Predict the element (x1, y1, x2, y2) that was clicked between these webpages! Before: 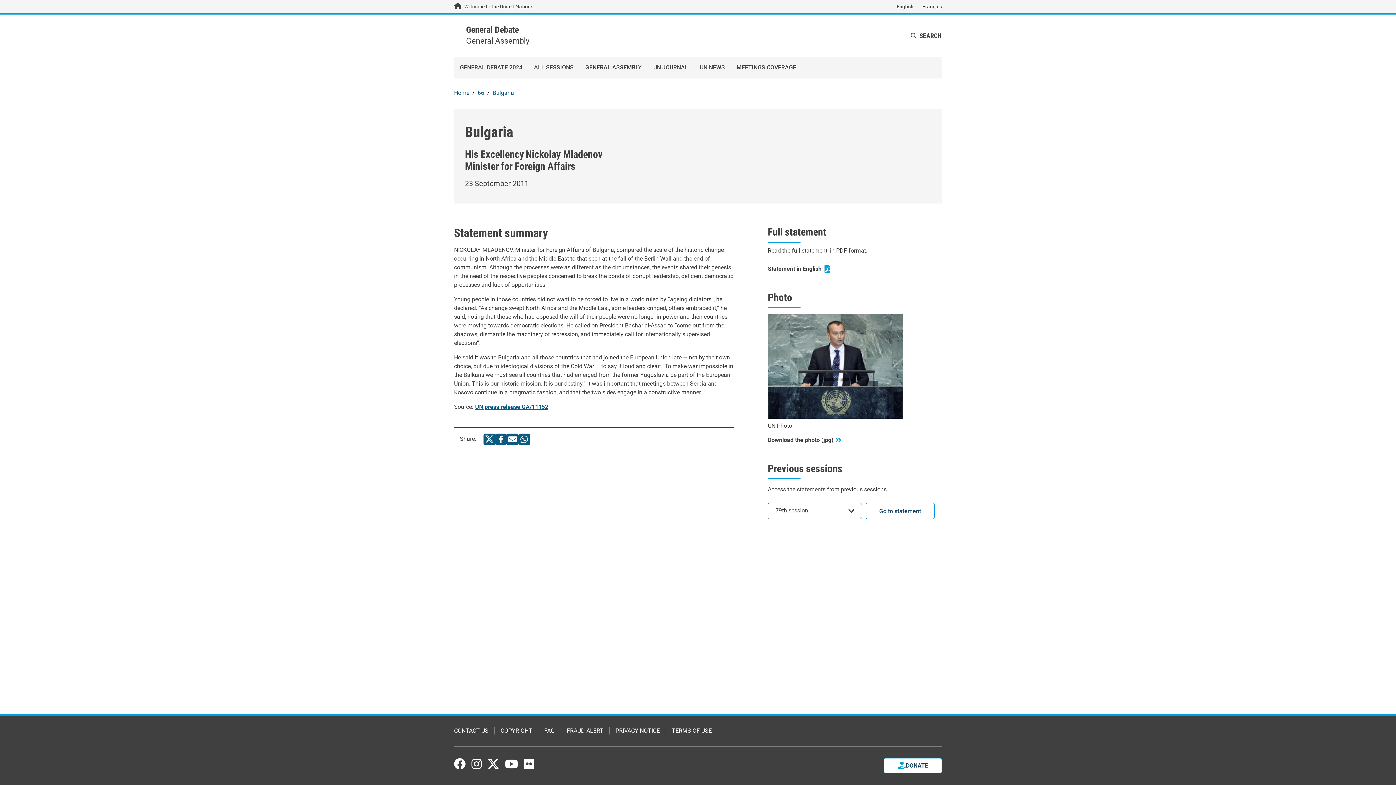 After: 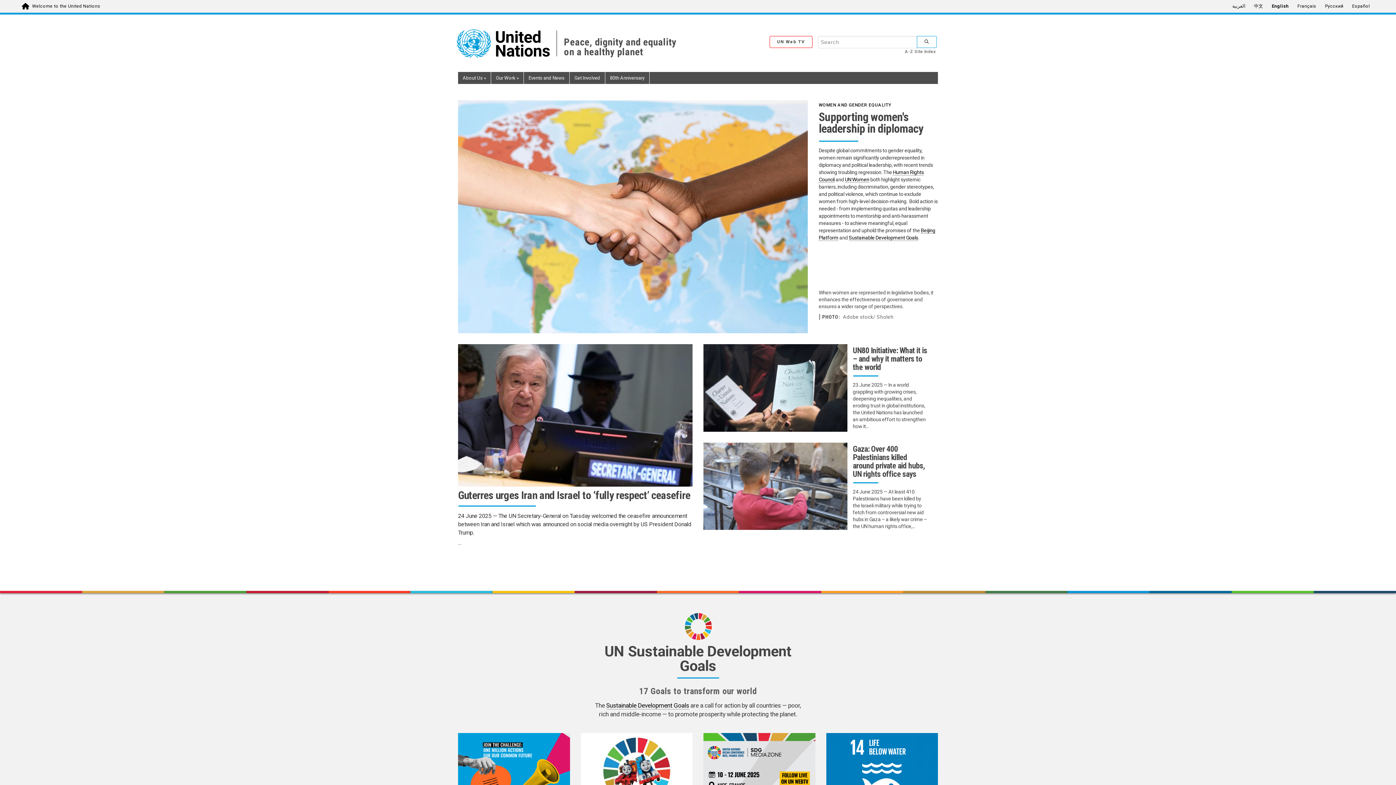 Action: bbox: (454, 2, 533, 10) label: Welcome to the United Nations